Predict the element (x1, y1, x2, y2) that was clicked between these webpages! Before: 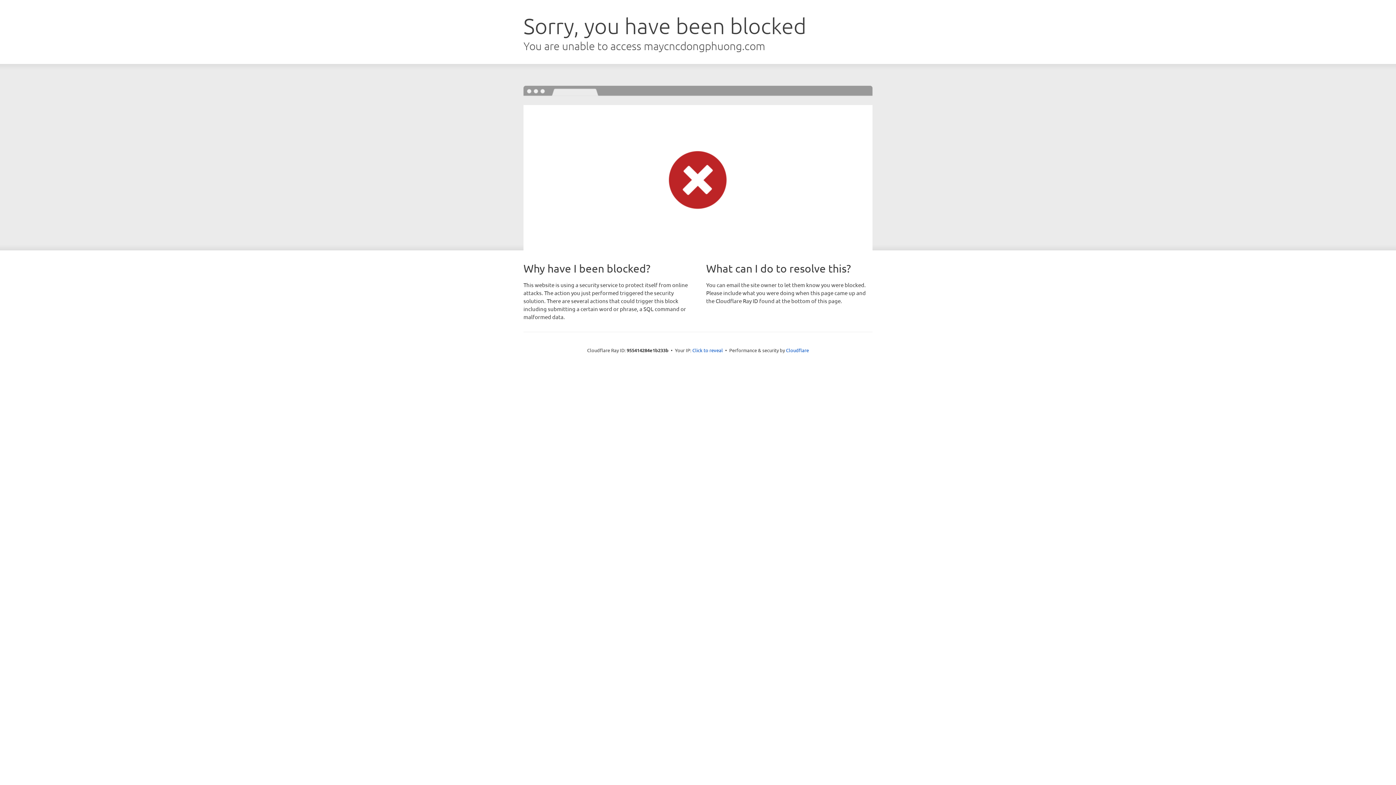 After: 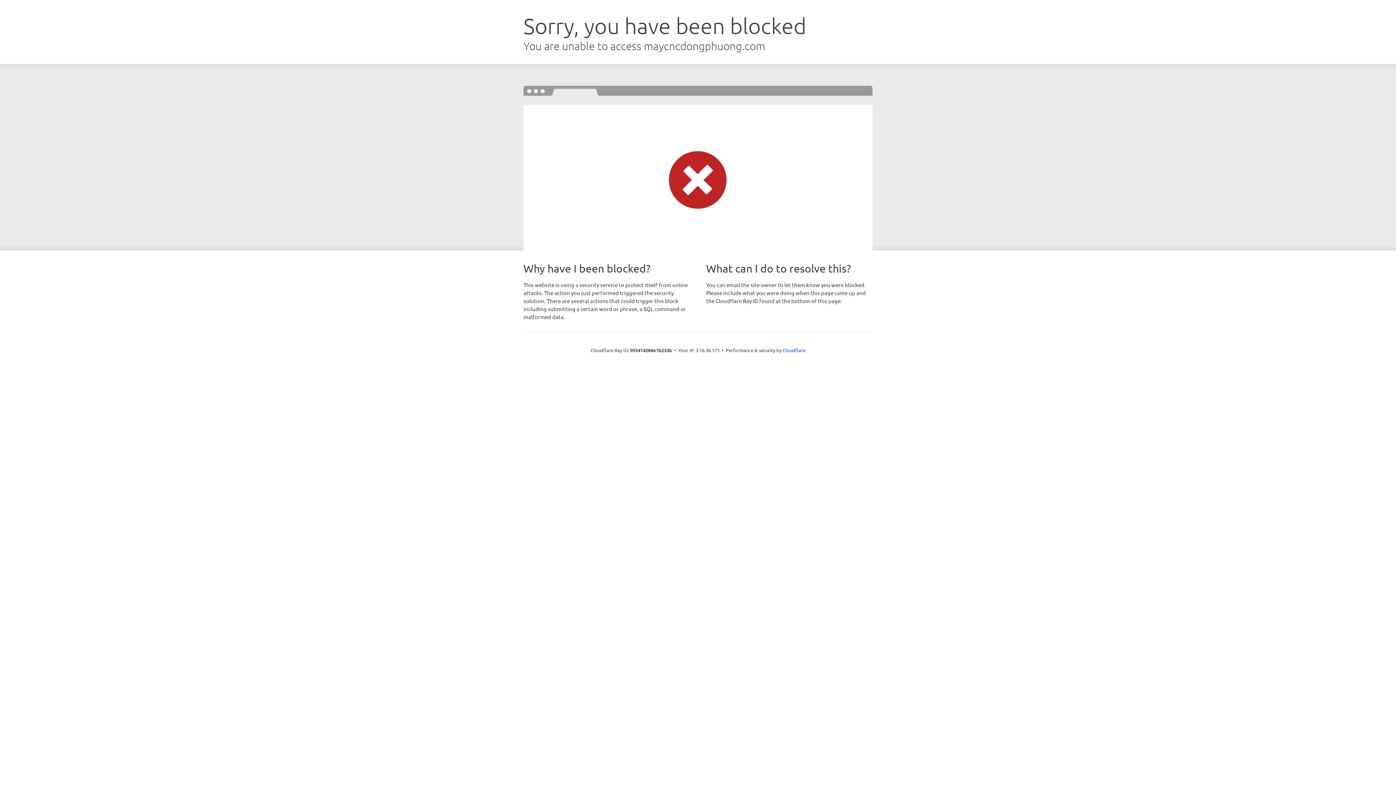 Action: bbox: (692, 346, 723, 353) label: Click to reveal